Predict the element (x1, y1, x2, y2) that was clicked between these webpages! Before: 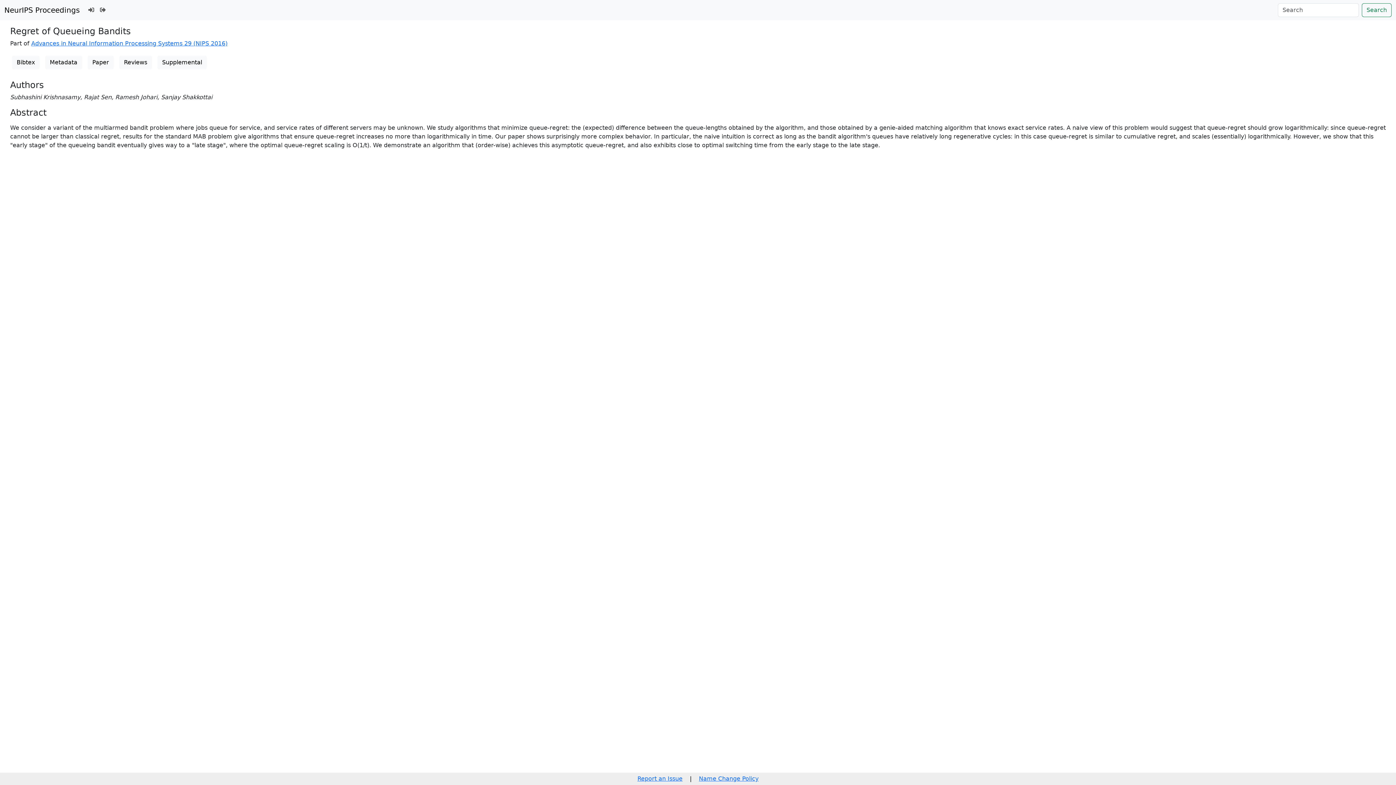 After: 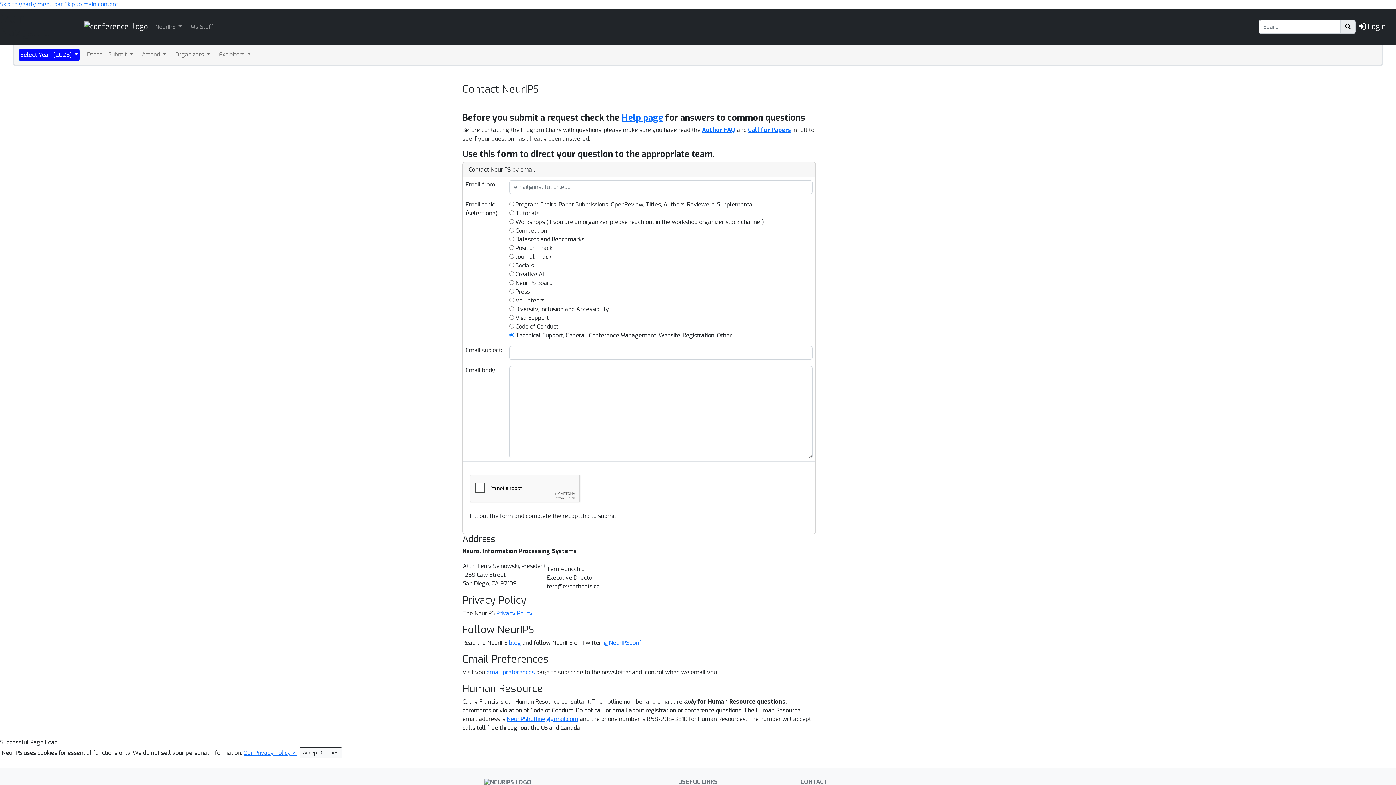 Action: bbox: (637, 775, 682, 782) label: Report an Issue